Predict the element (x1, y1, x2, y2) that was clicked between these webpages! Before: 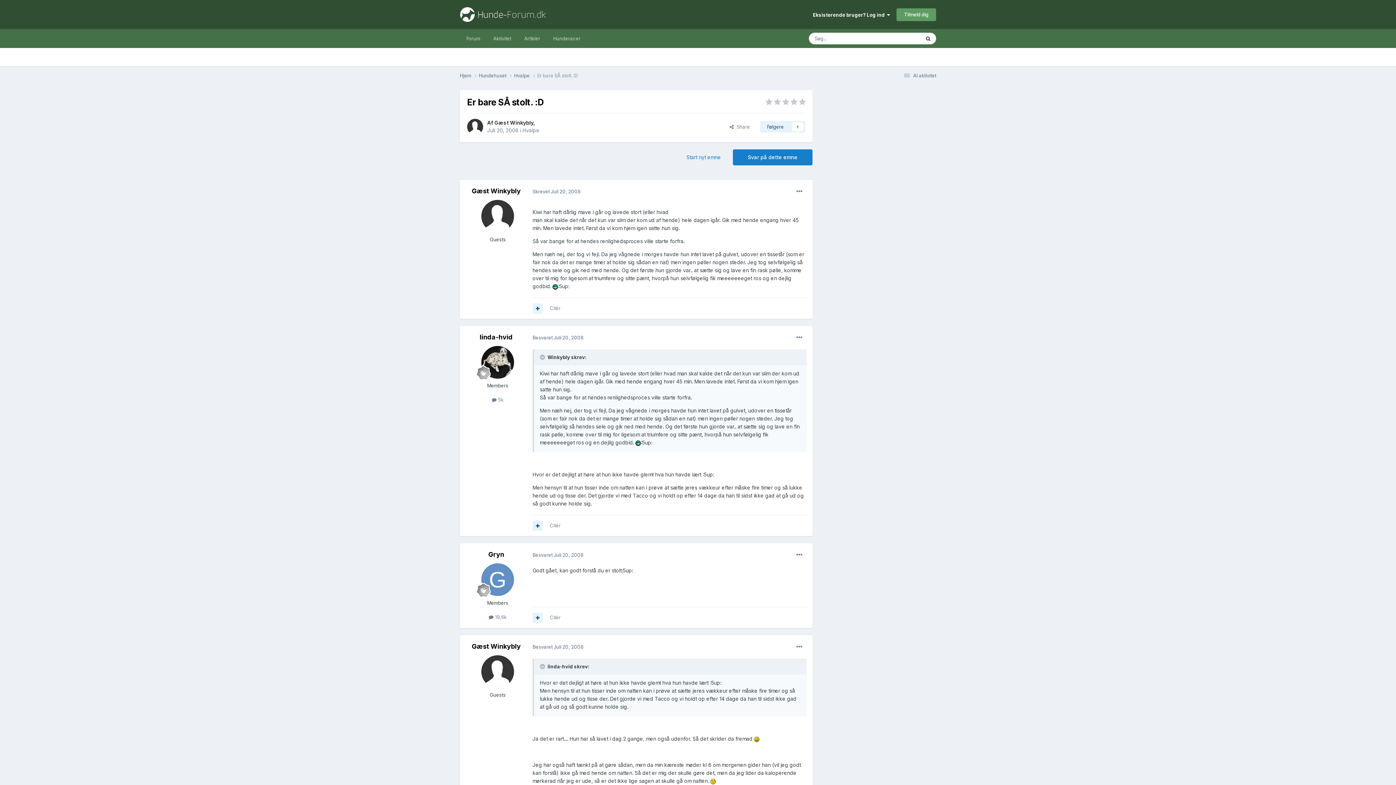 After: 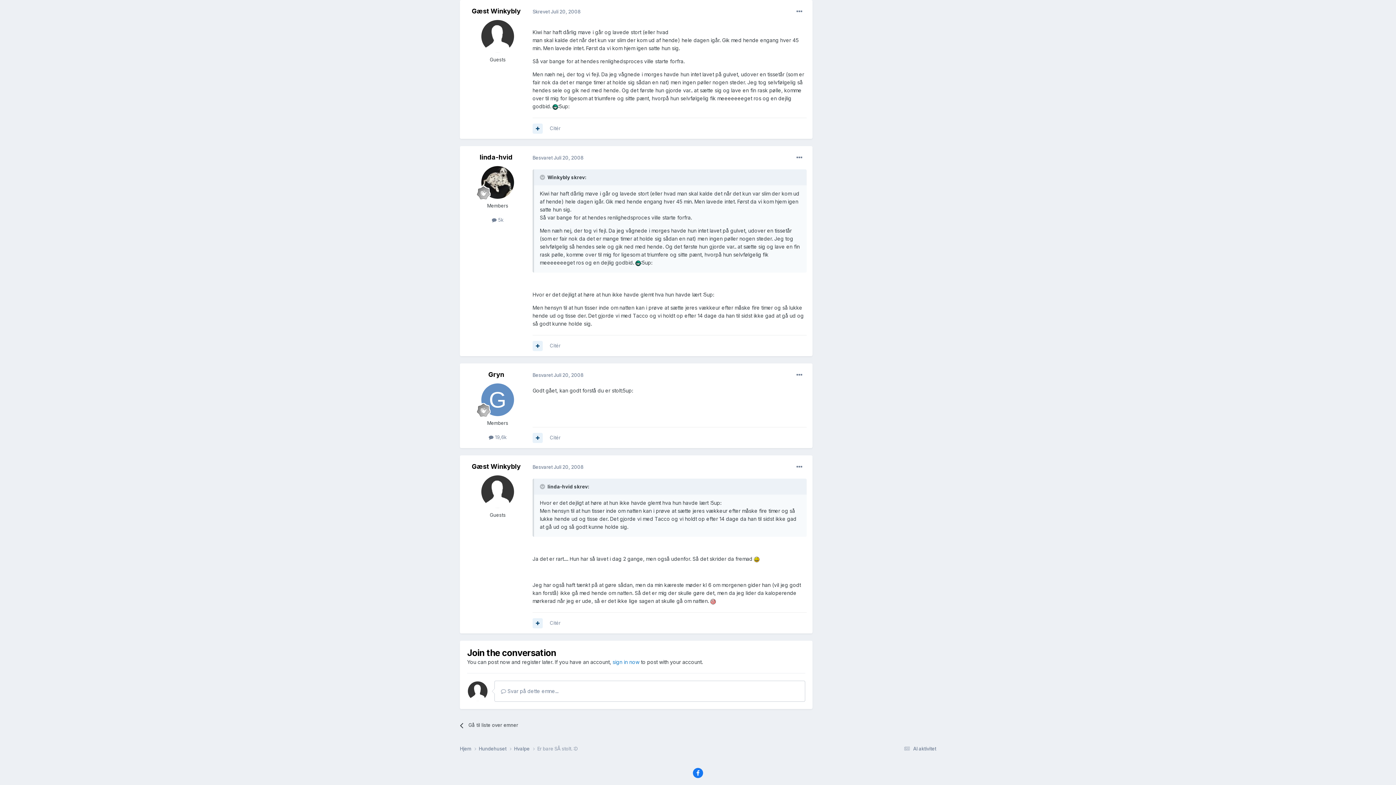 Action: label: Skrevet Juli 20, 2008 bbox: (532, 188, 580, 194)